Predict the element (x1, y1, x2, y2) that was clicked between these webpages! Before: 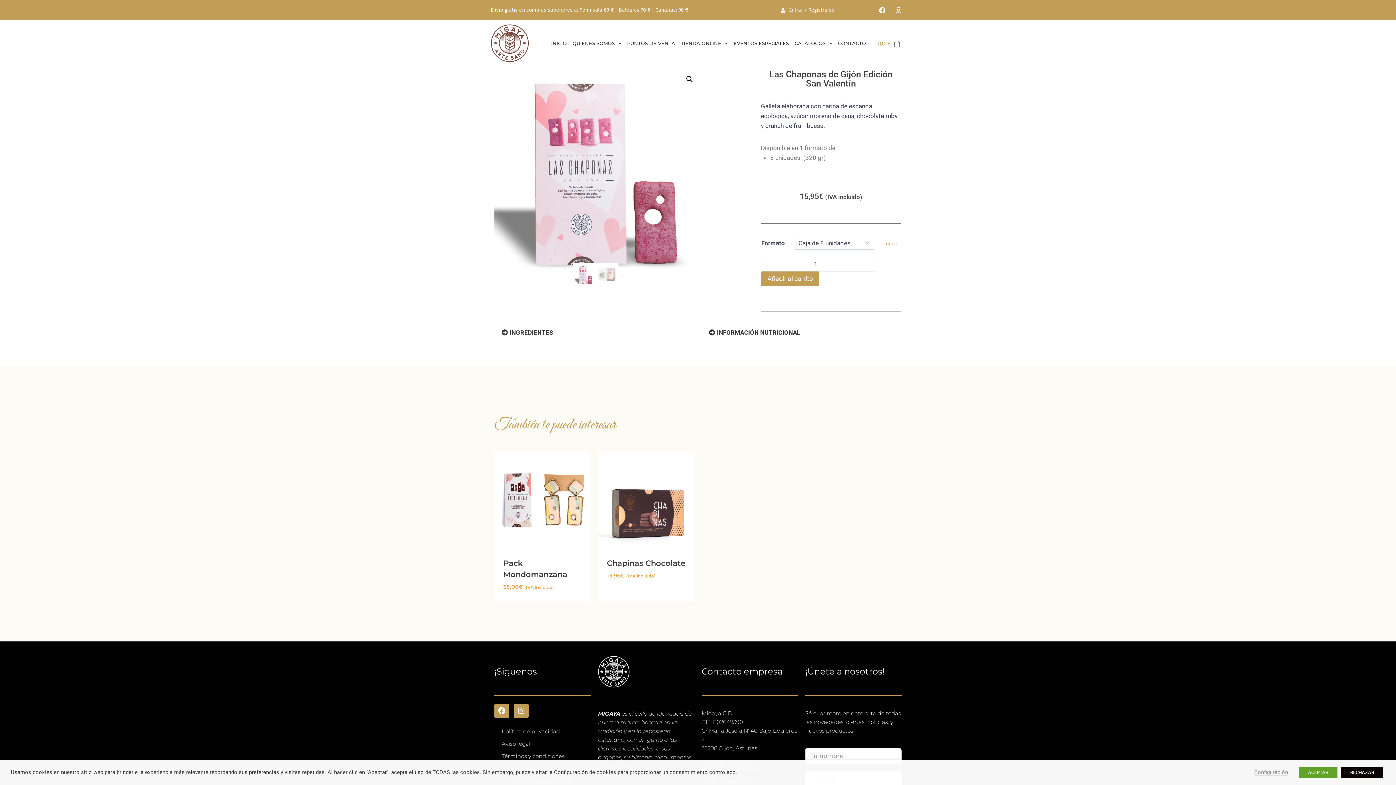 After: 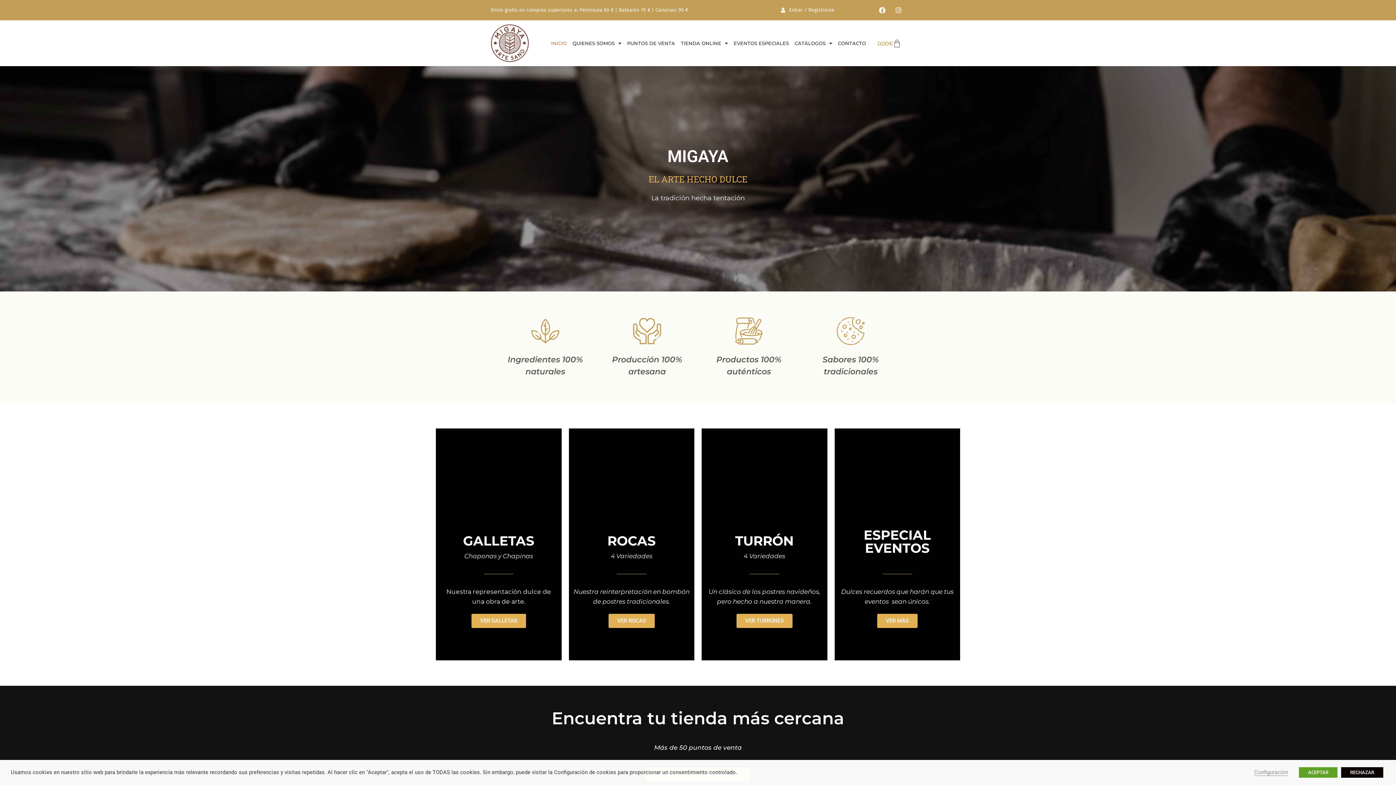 Action: bbox: (490, 24, 532, 62)